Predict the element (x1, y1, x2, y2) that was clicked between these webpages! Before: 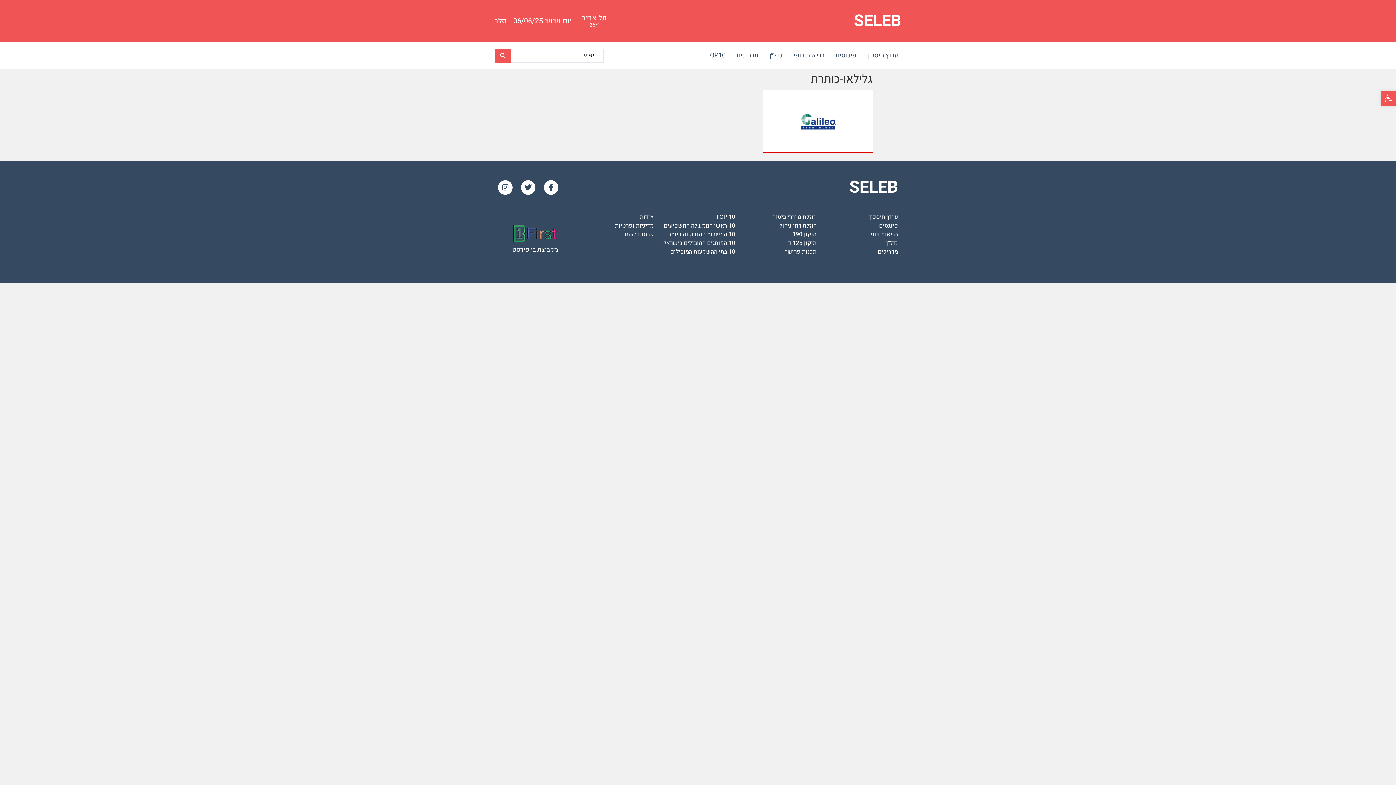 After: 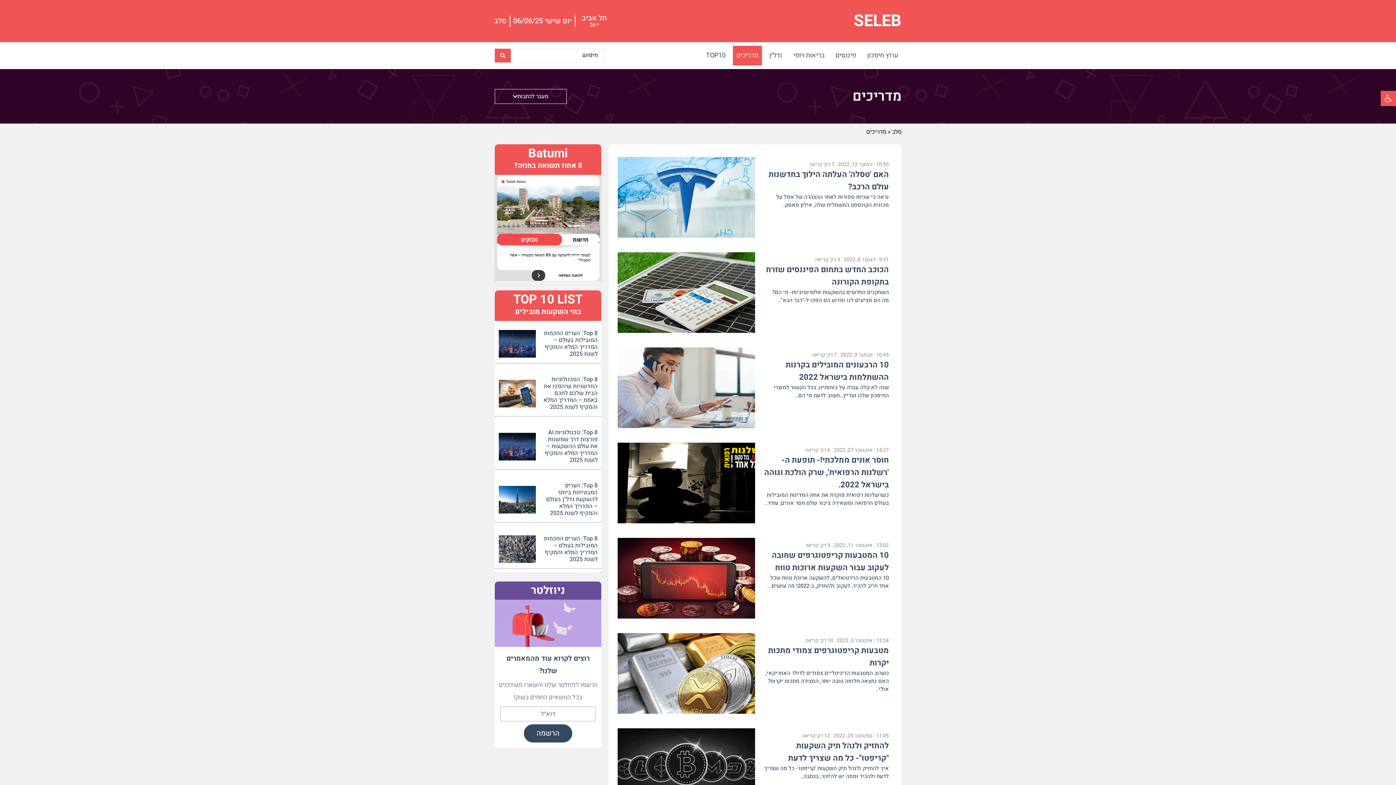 Action: label: מדריכים bbox: (733, 45, 762, 65)